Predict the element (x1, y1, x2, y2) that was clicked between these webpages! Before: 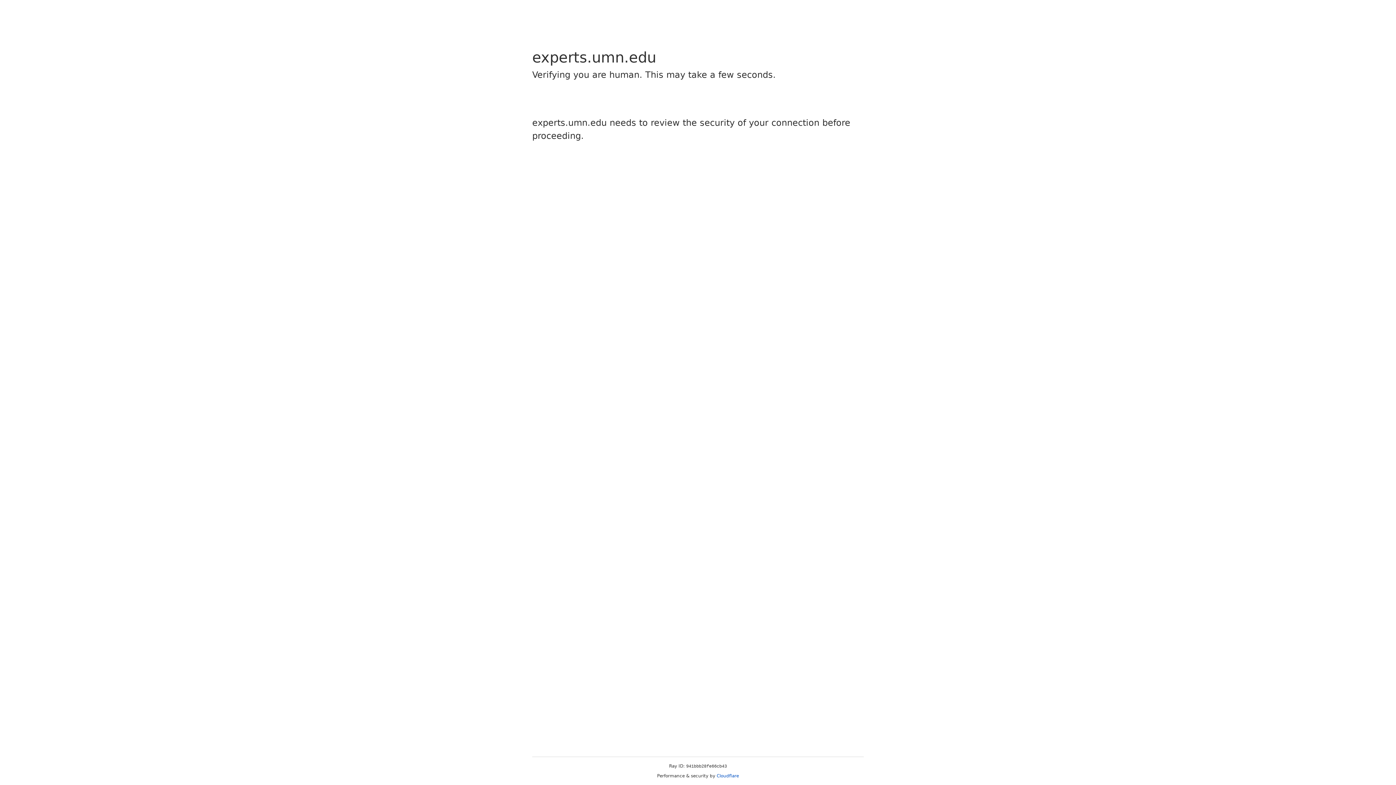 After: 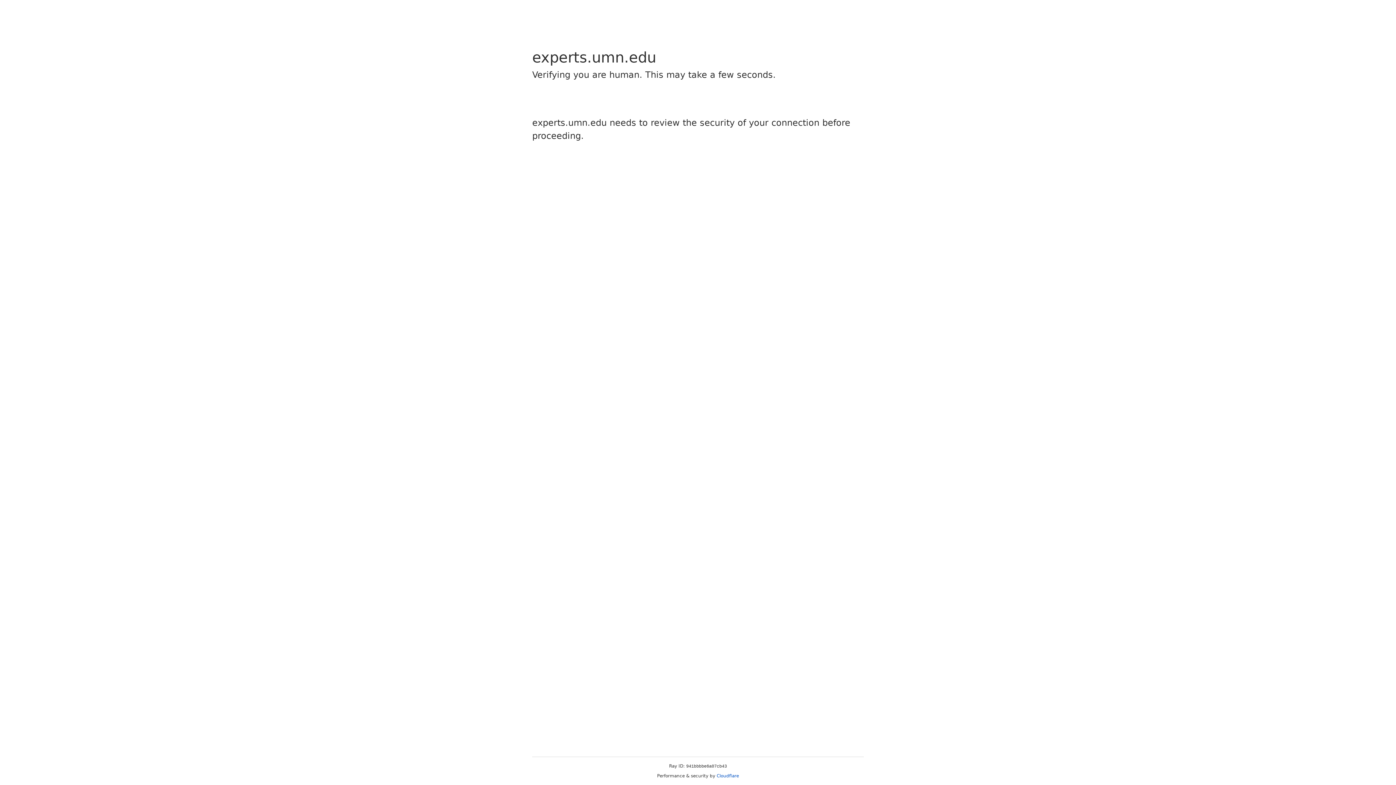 Action: label: Cloudflare bbox: (716, 773, 739, 778)